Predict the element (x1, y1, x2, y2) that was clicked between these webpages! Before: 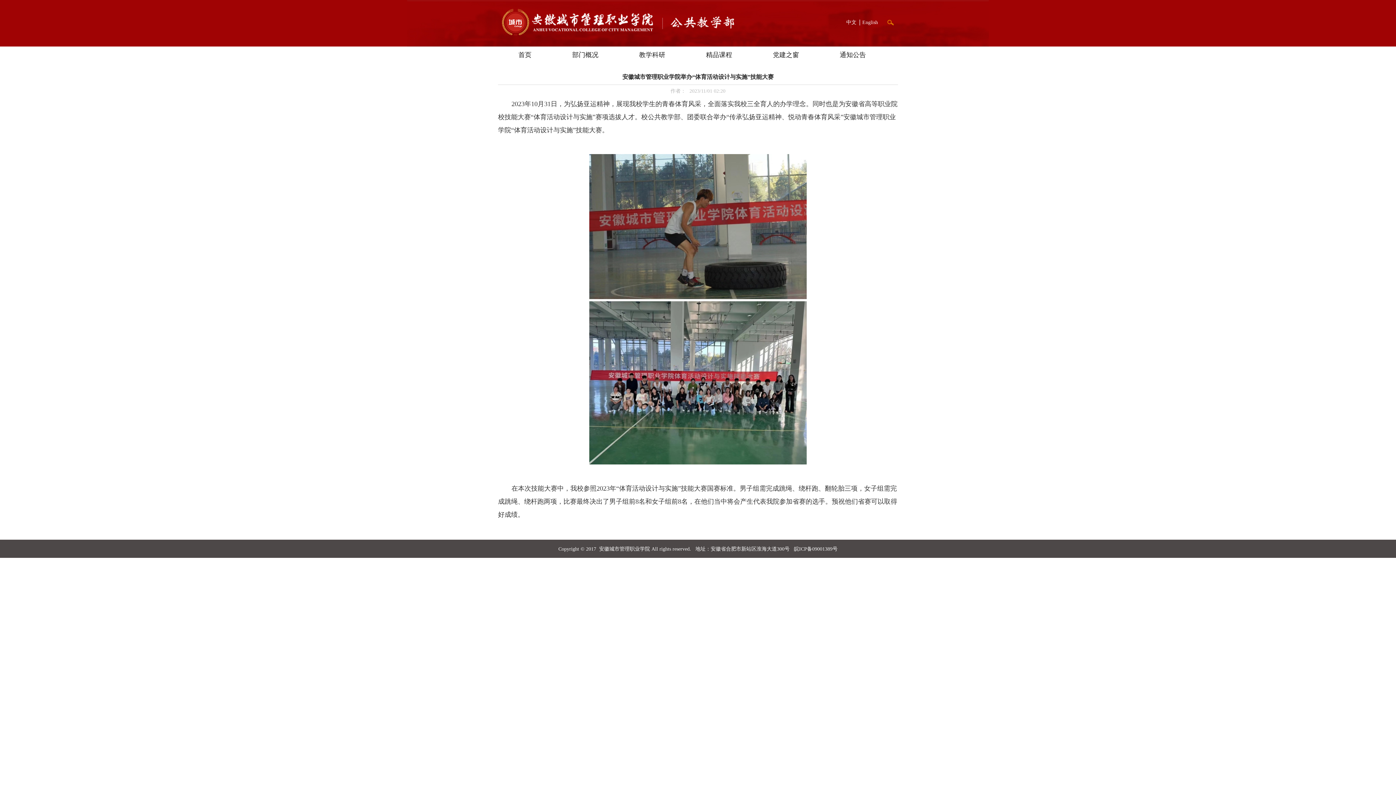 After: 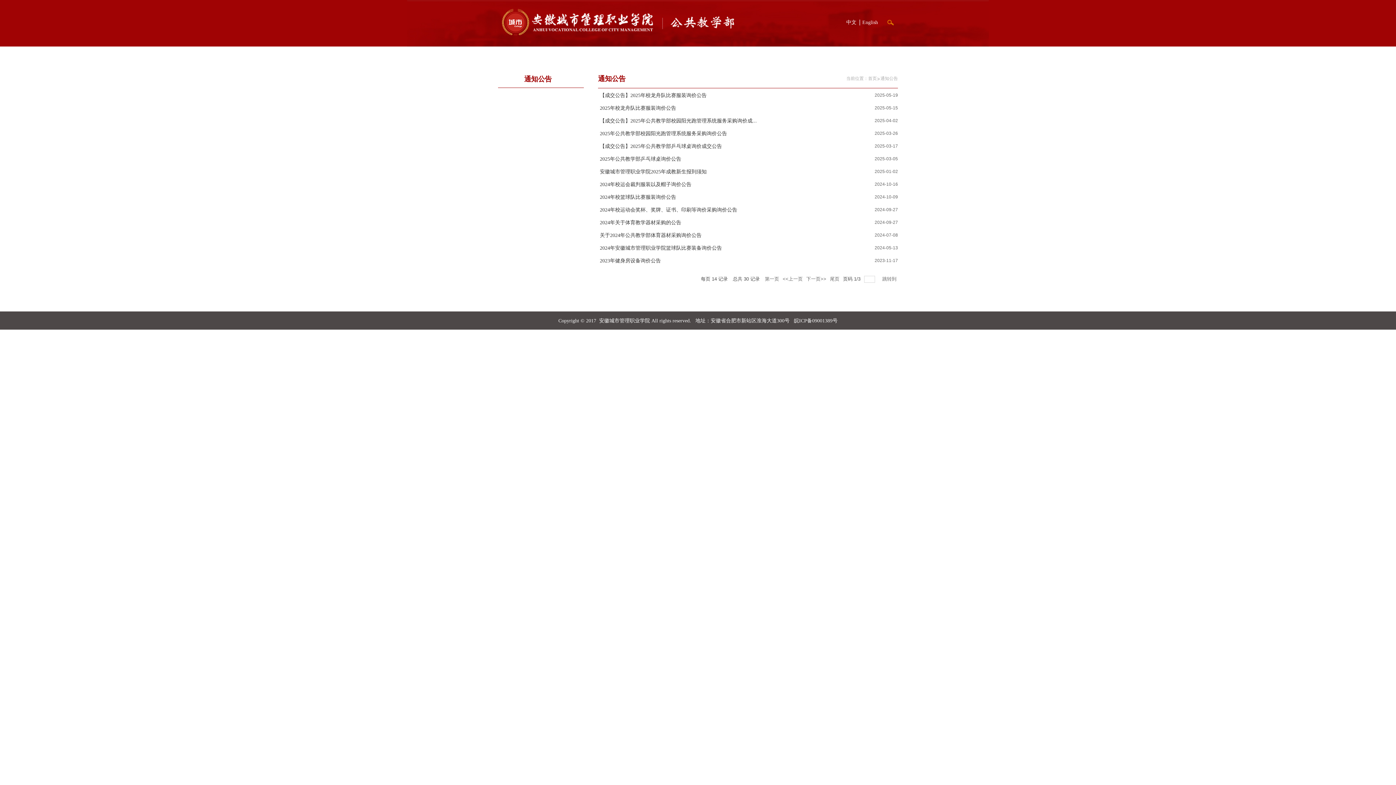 Action: label: 通知公告 bbox: (819, 46, 886, 63)